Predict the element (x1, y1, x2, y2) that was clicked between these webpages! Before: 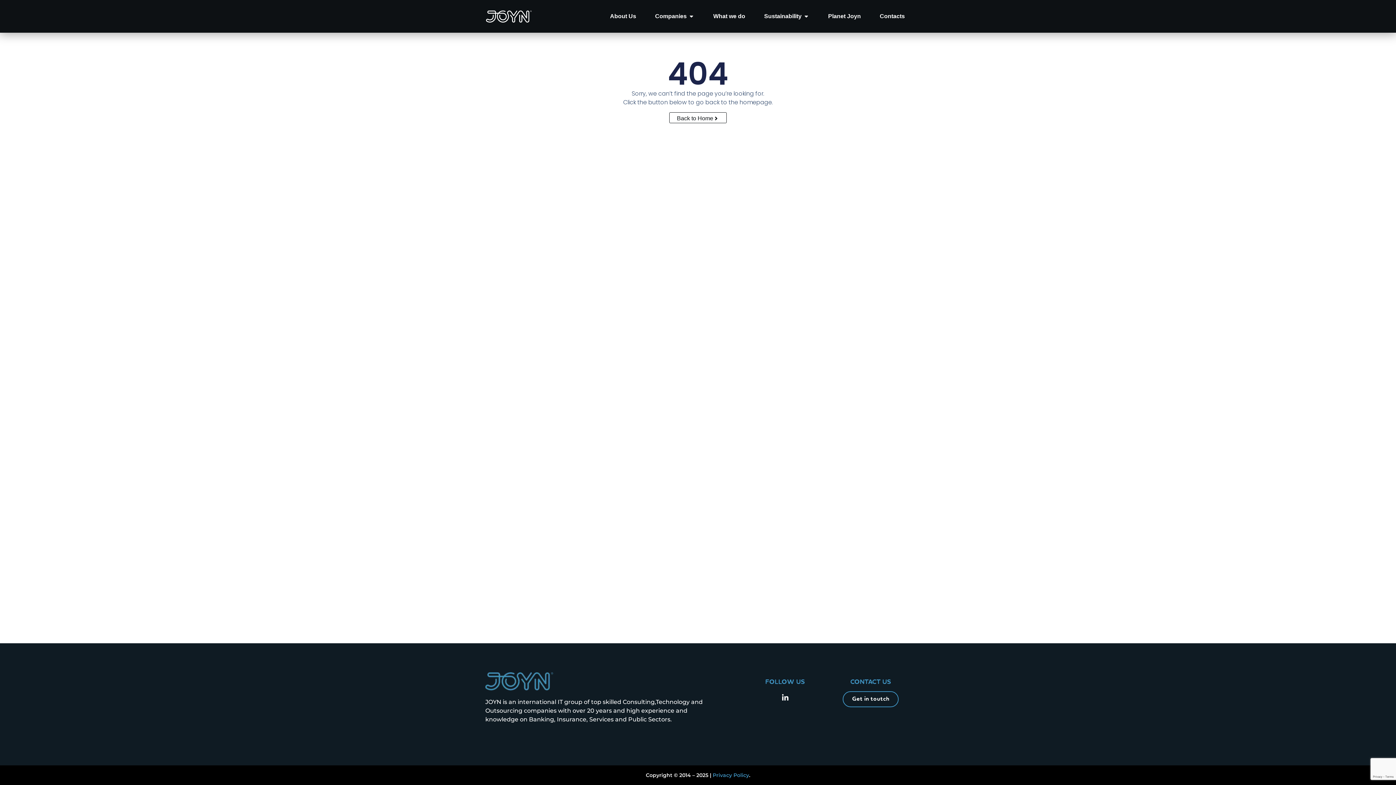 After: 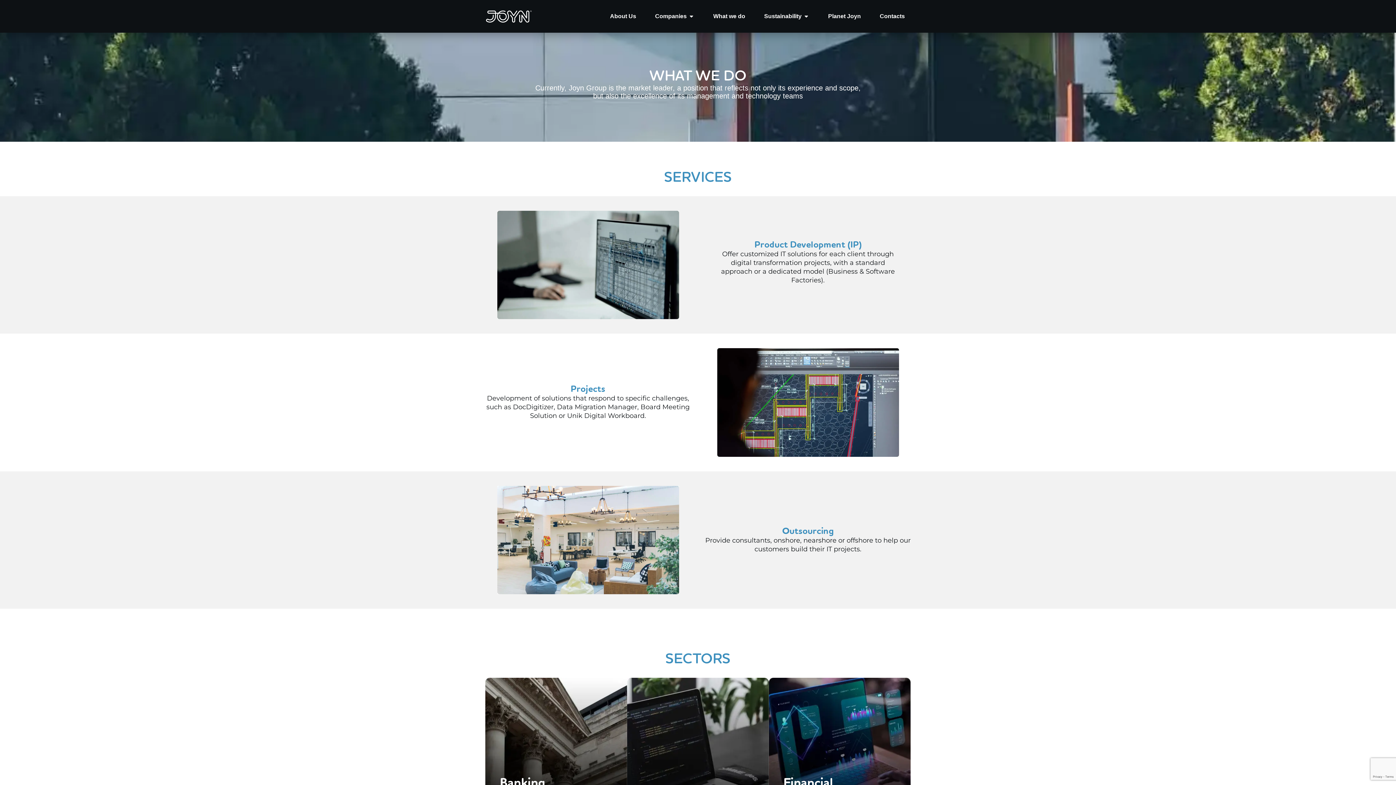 Action: bbox: (713, 12, 745, 20) label: What we do